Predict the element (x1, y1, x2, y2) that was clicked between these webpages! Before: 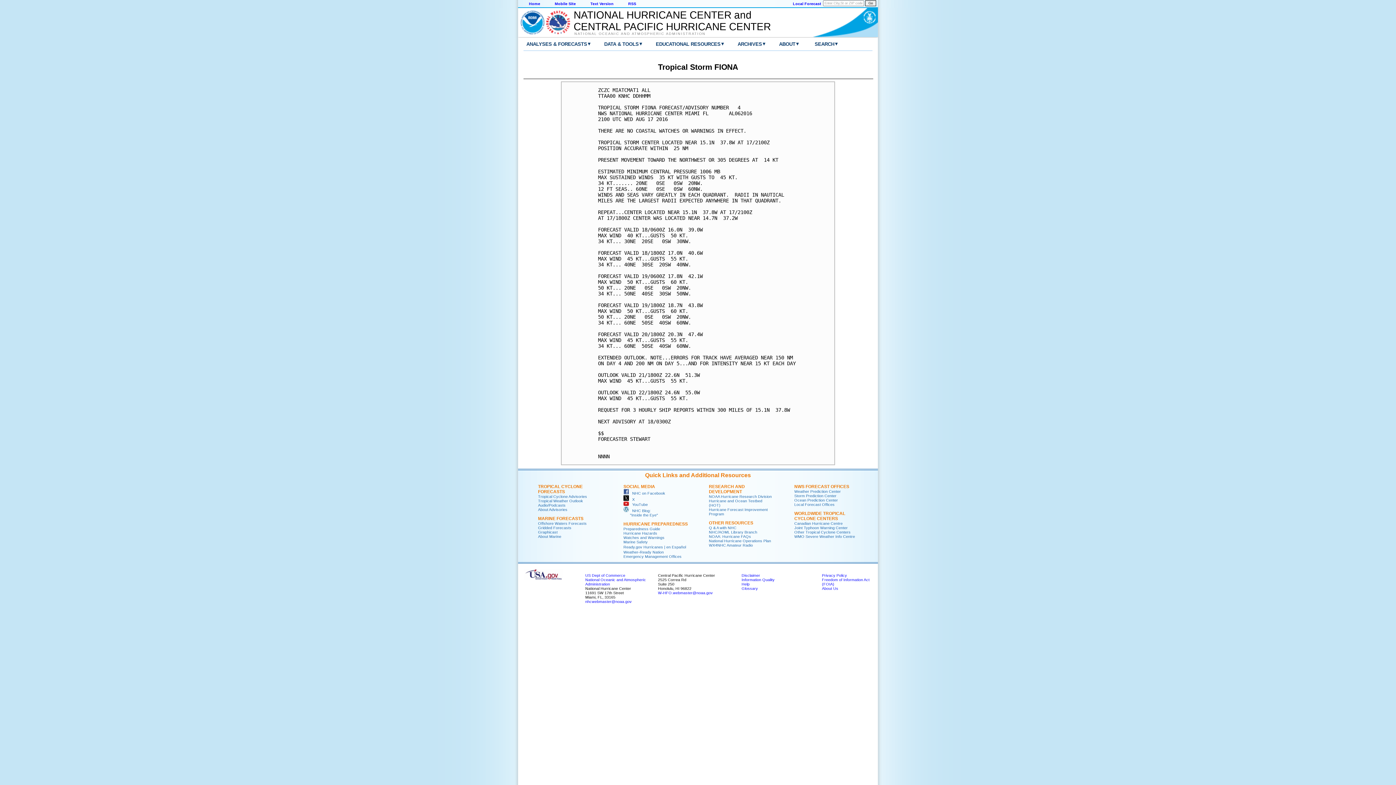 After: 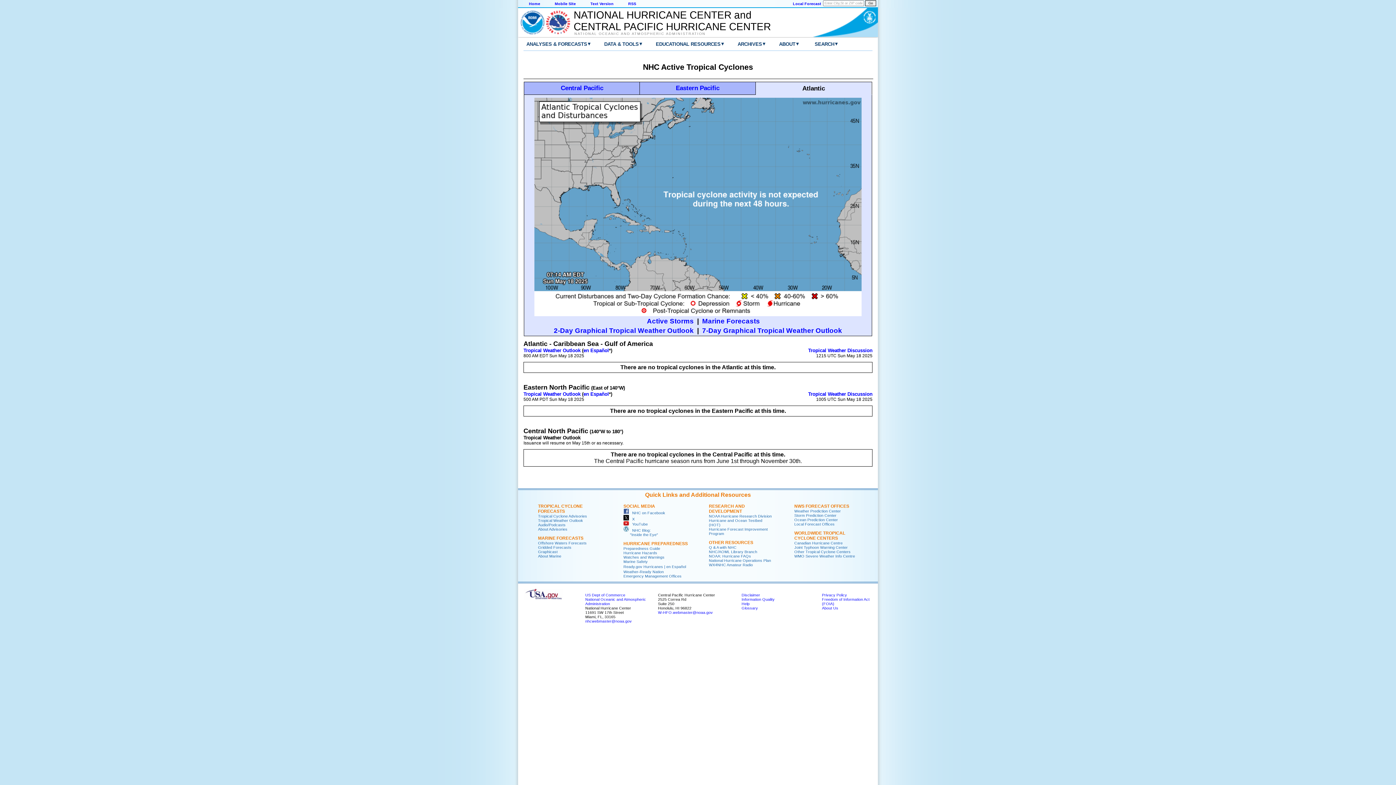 Action: bbox: (538, 484, 582, 494) label: TROPICAL CYCLONE FORECASTS